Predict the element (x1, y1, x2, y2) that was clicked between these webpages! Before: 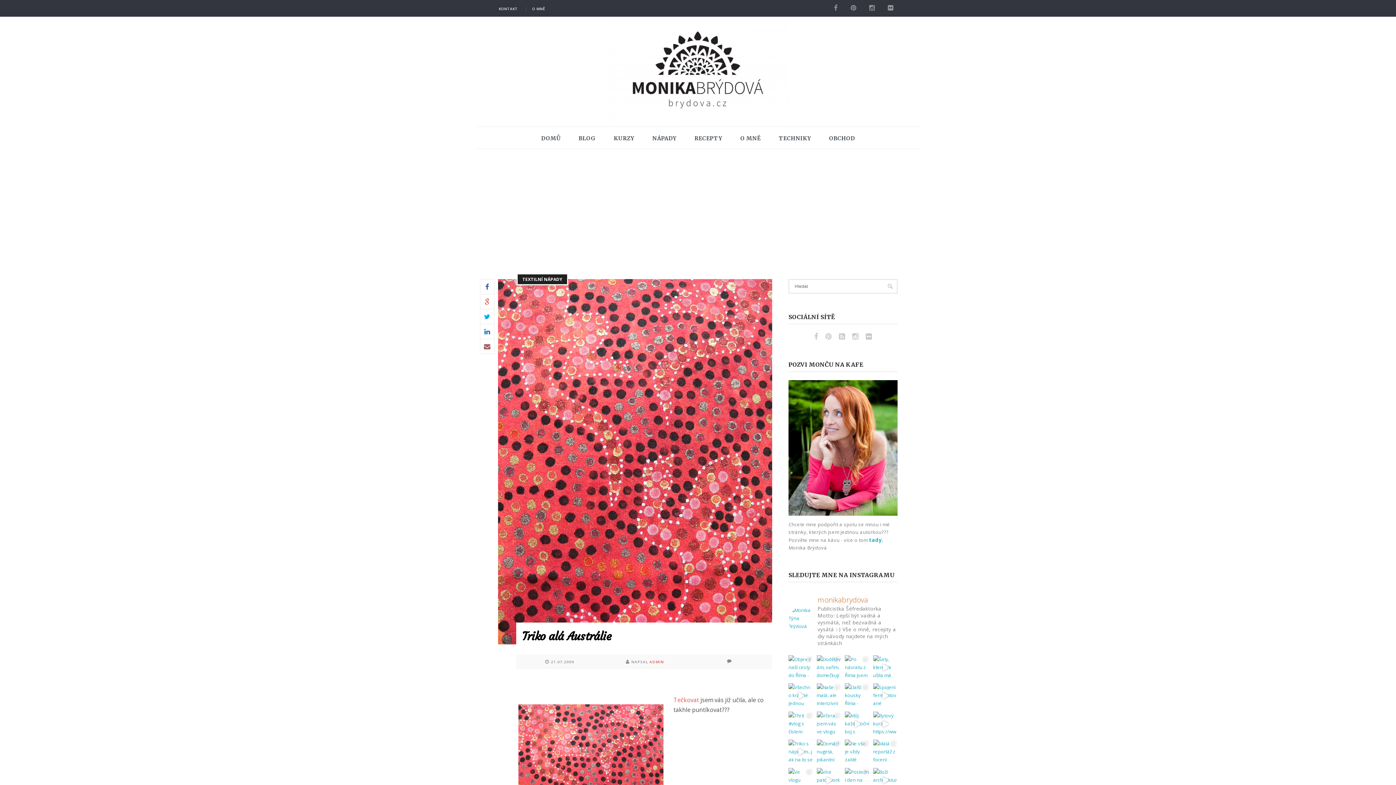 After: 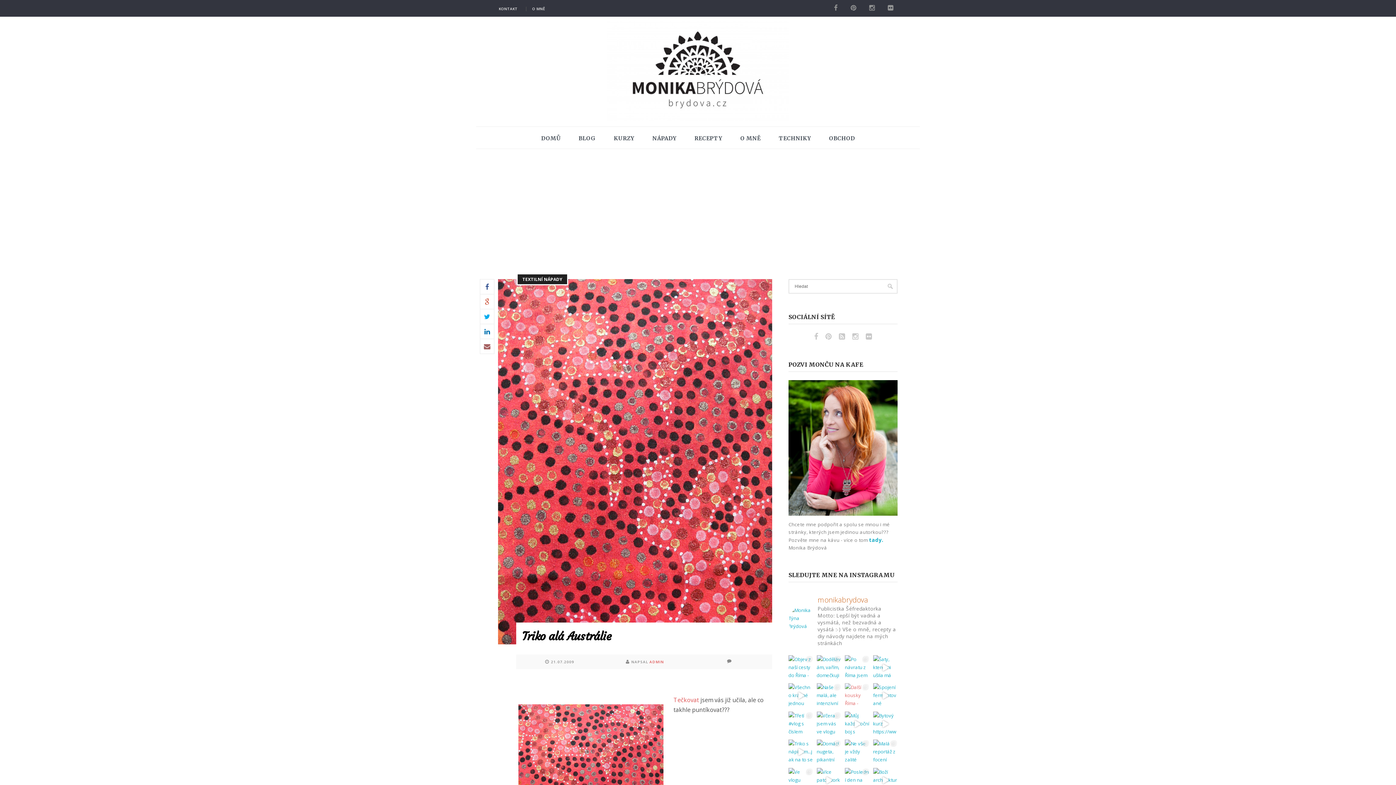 Action: bbox: (845, 683, 869, 708)